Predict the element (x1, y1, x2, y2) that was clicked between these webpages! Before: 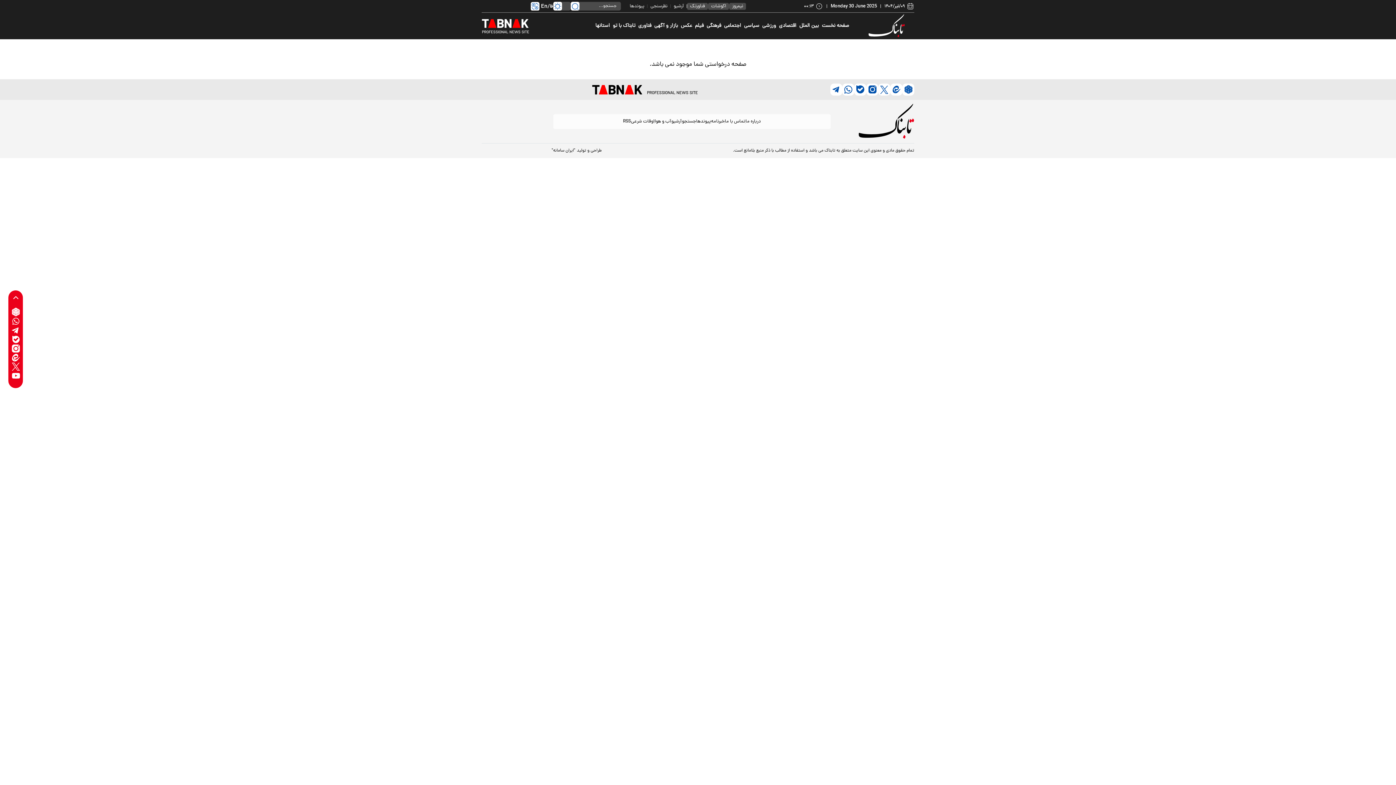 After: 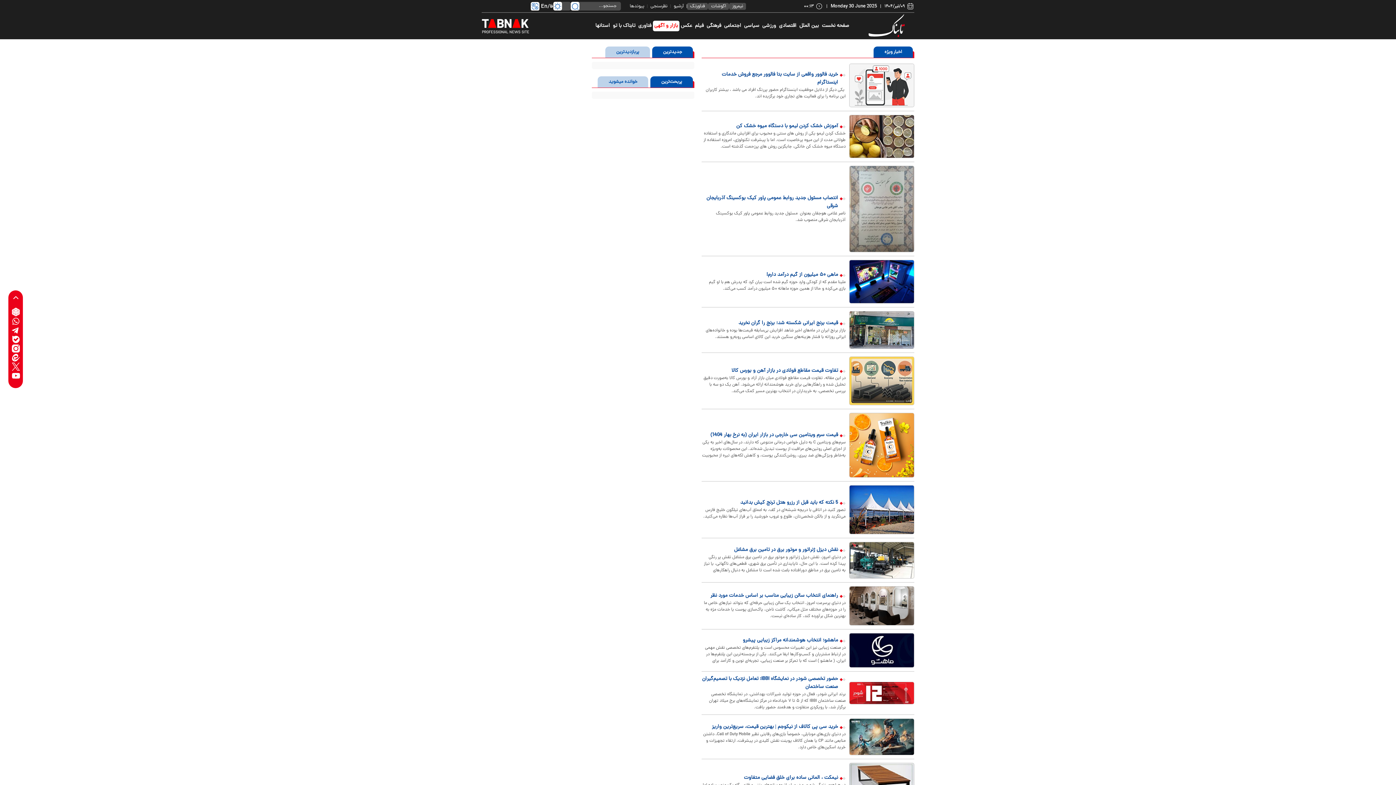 Action: bbox: (652, 20, 679, 31) label: بازار و آگهی